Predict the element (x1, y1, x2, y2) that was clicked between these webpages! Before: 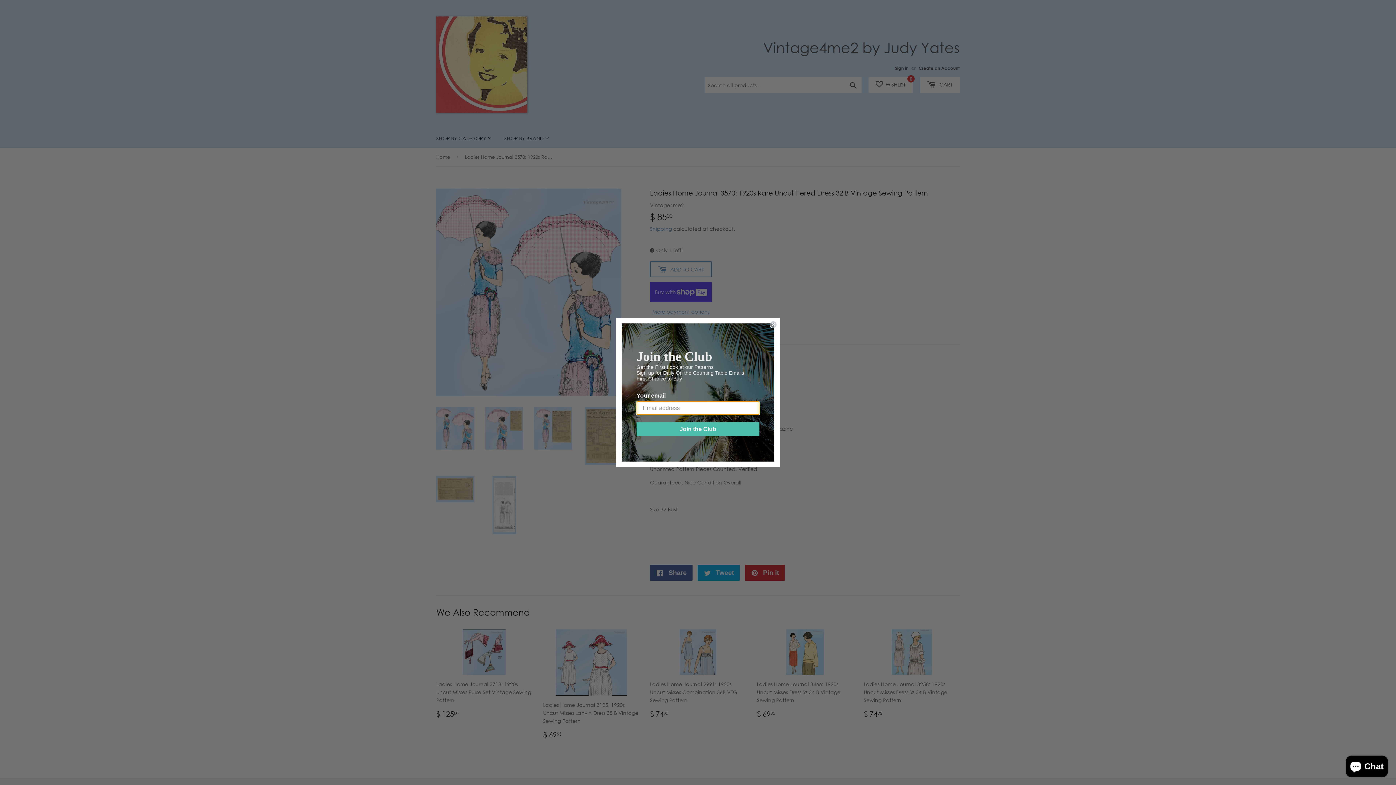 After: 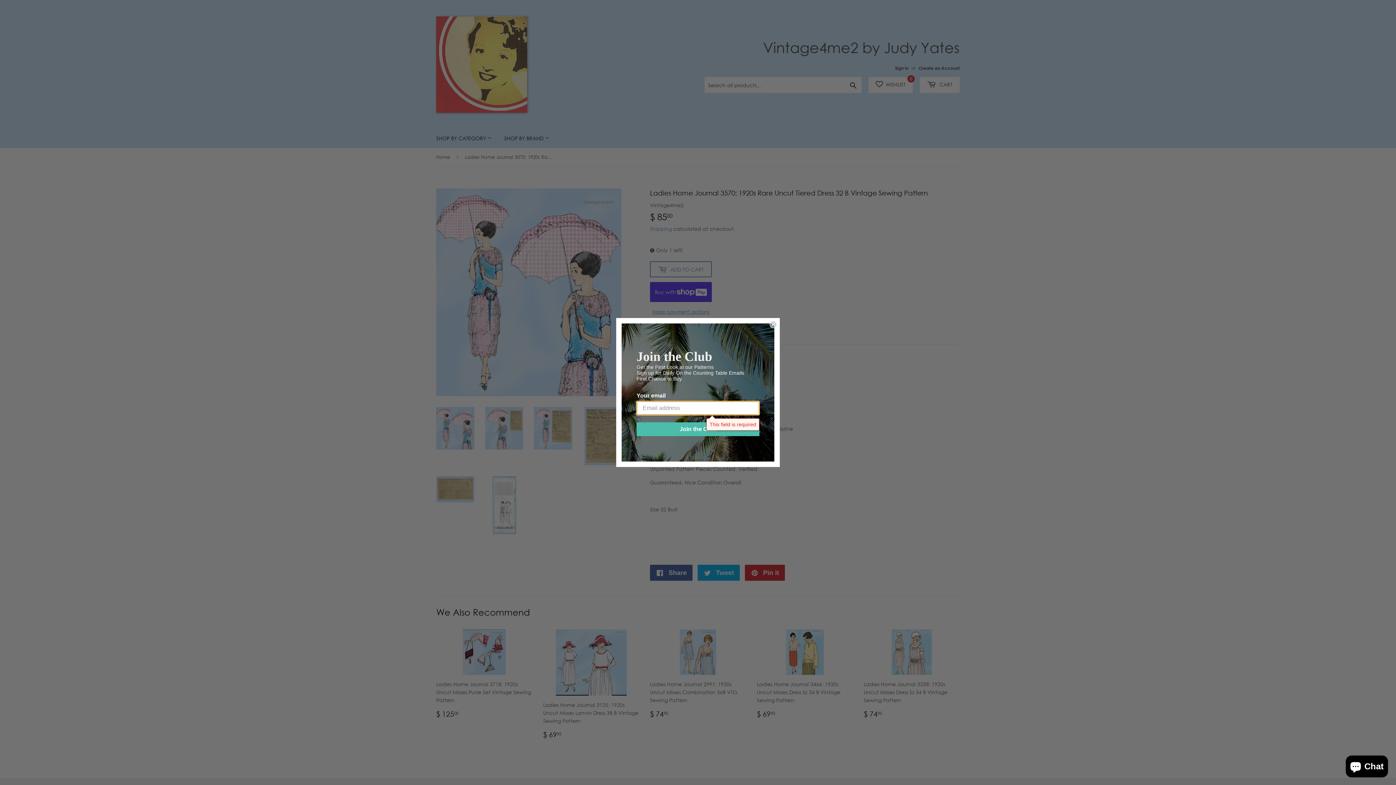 Action: bbox: (636, 422, 759, 436) label: Join the Club